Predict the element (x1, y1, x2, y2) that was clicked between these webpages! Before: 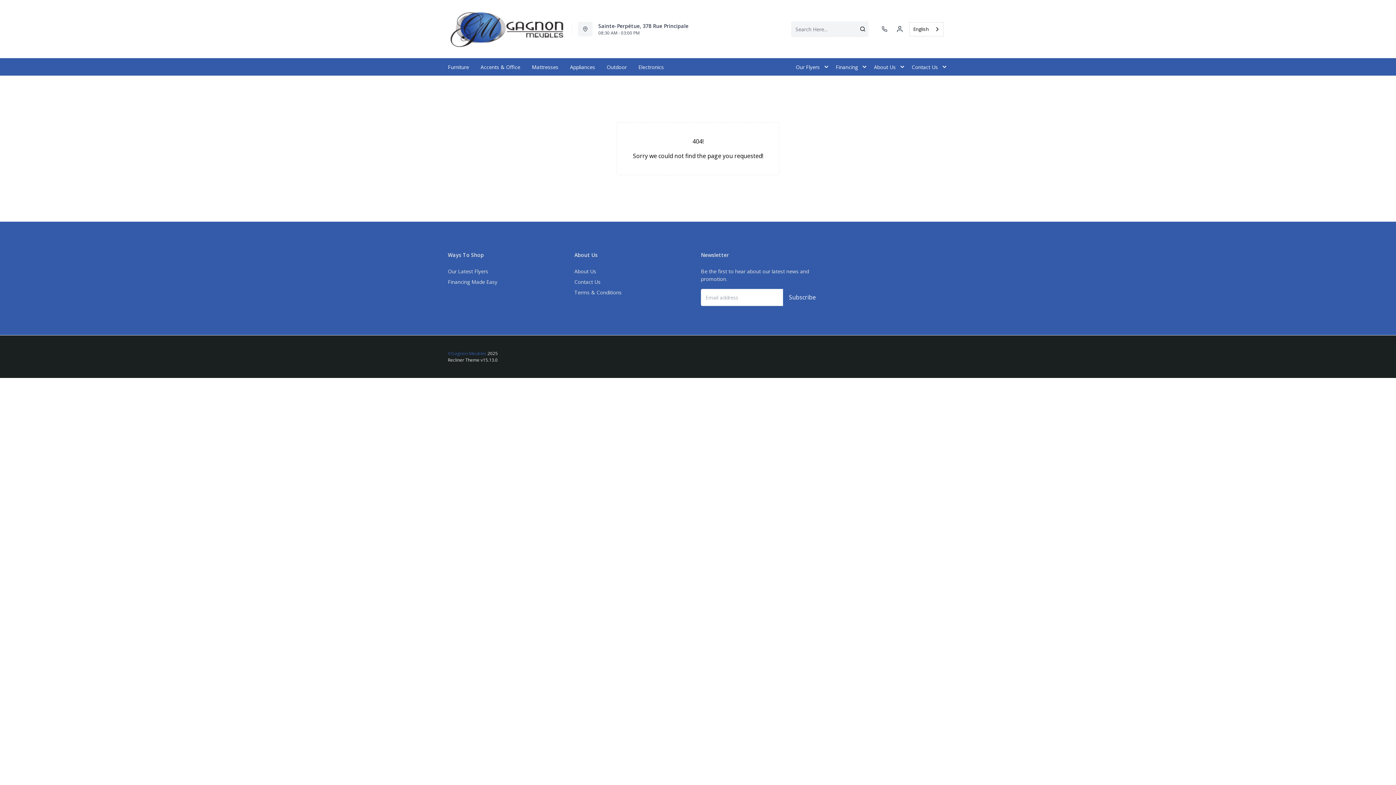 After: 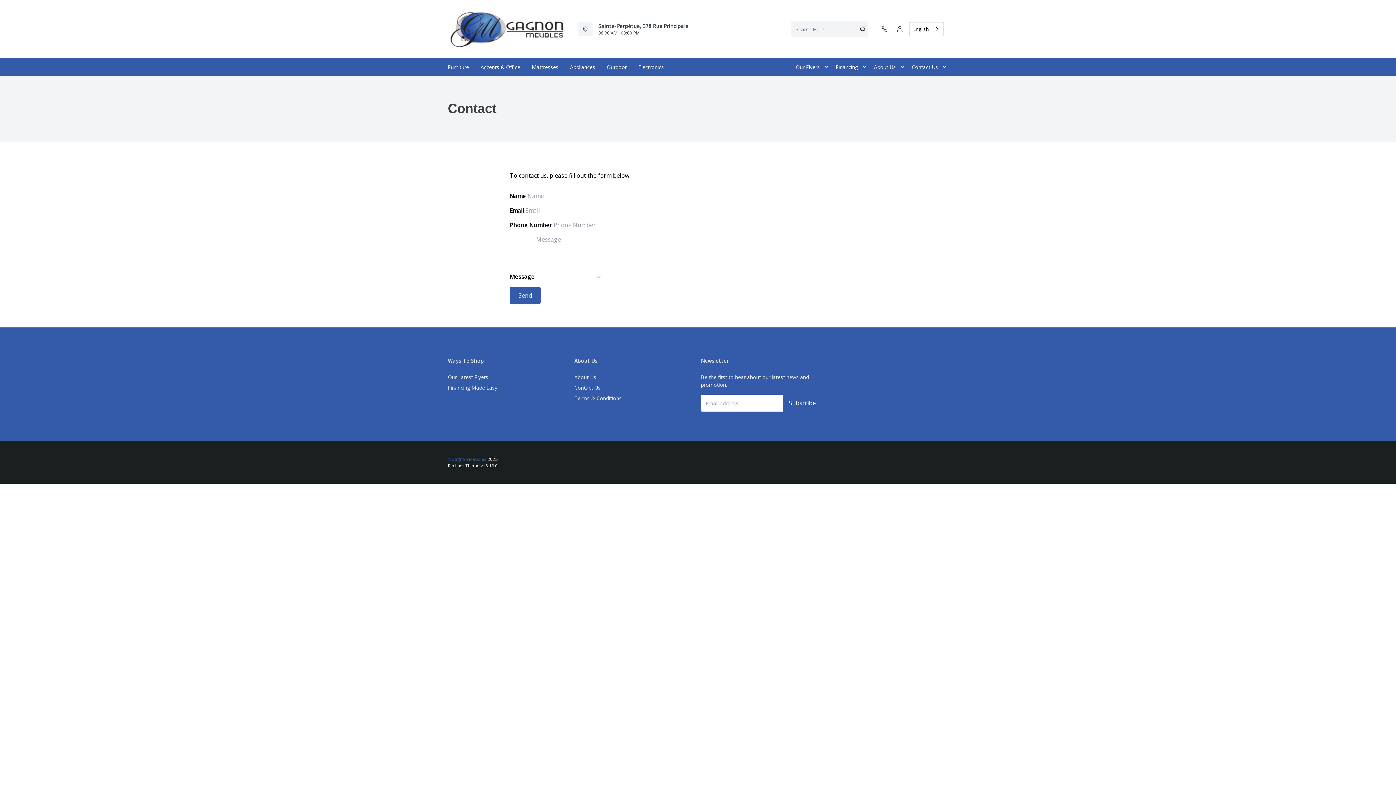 Action: bbox: (574, 275, 600, 288) label: Contact Us